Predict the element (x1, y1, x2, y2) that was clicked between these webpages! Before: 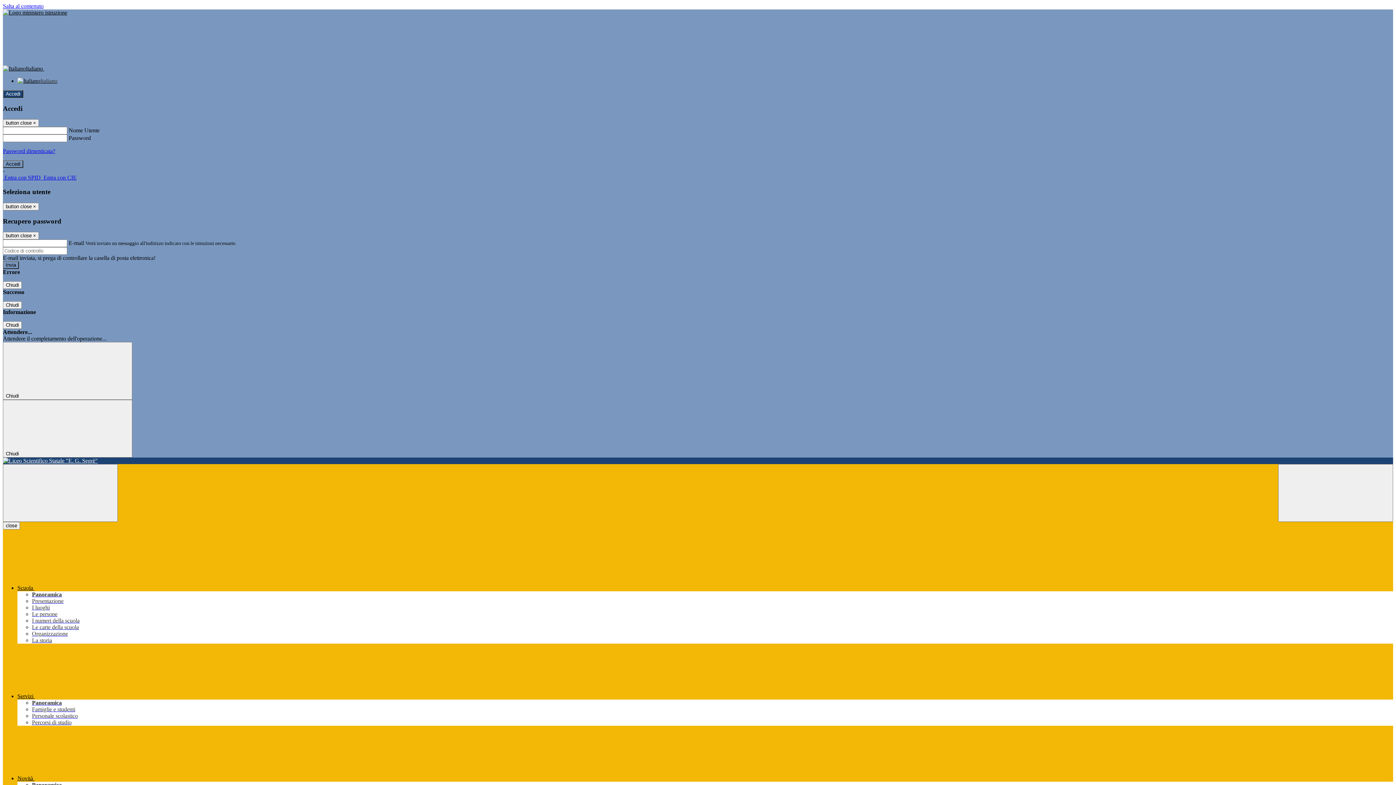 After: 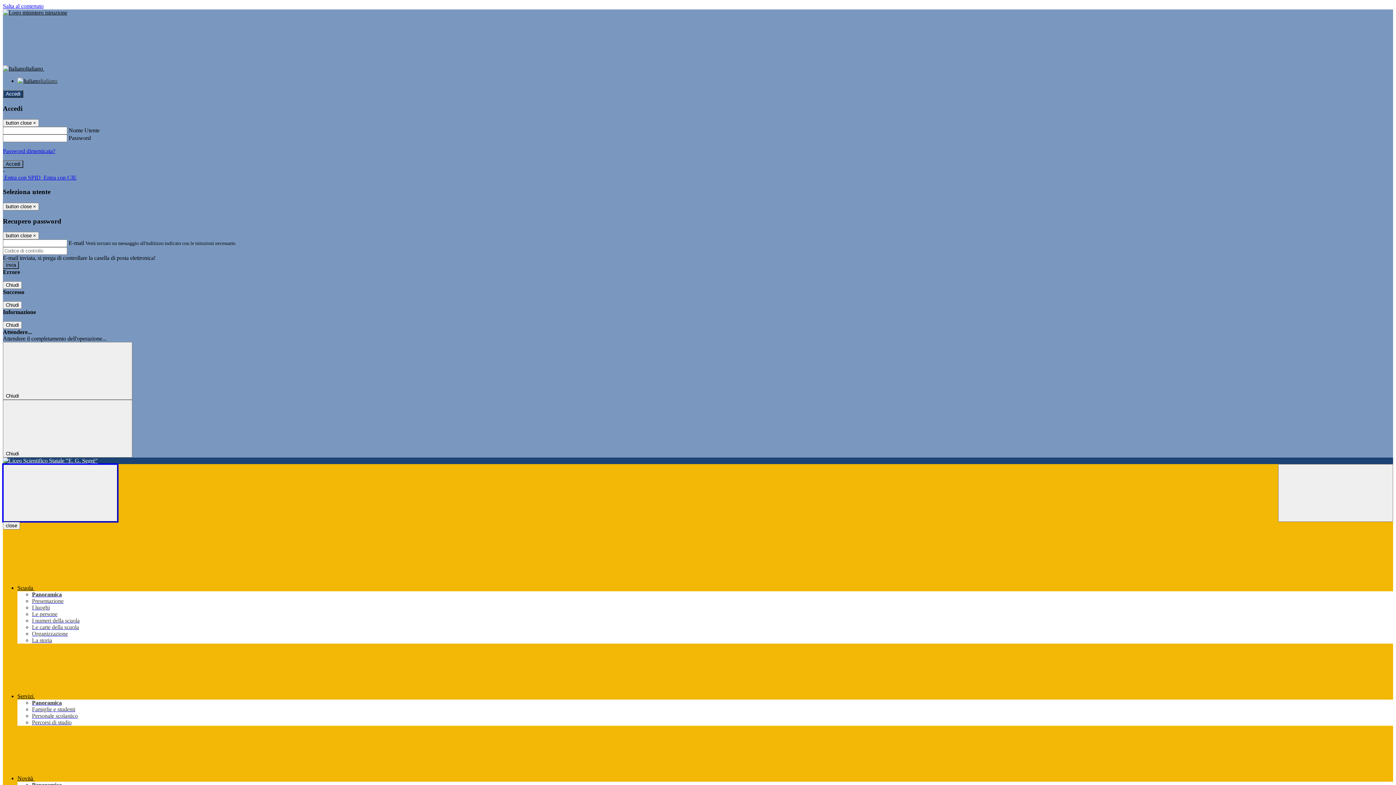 Action: bbox: (2, 464, 117, 522) label: Toggle navigation